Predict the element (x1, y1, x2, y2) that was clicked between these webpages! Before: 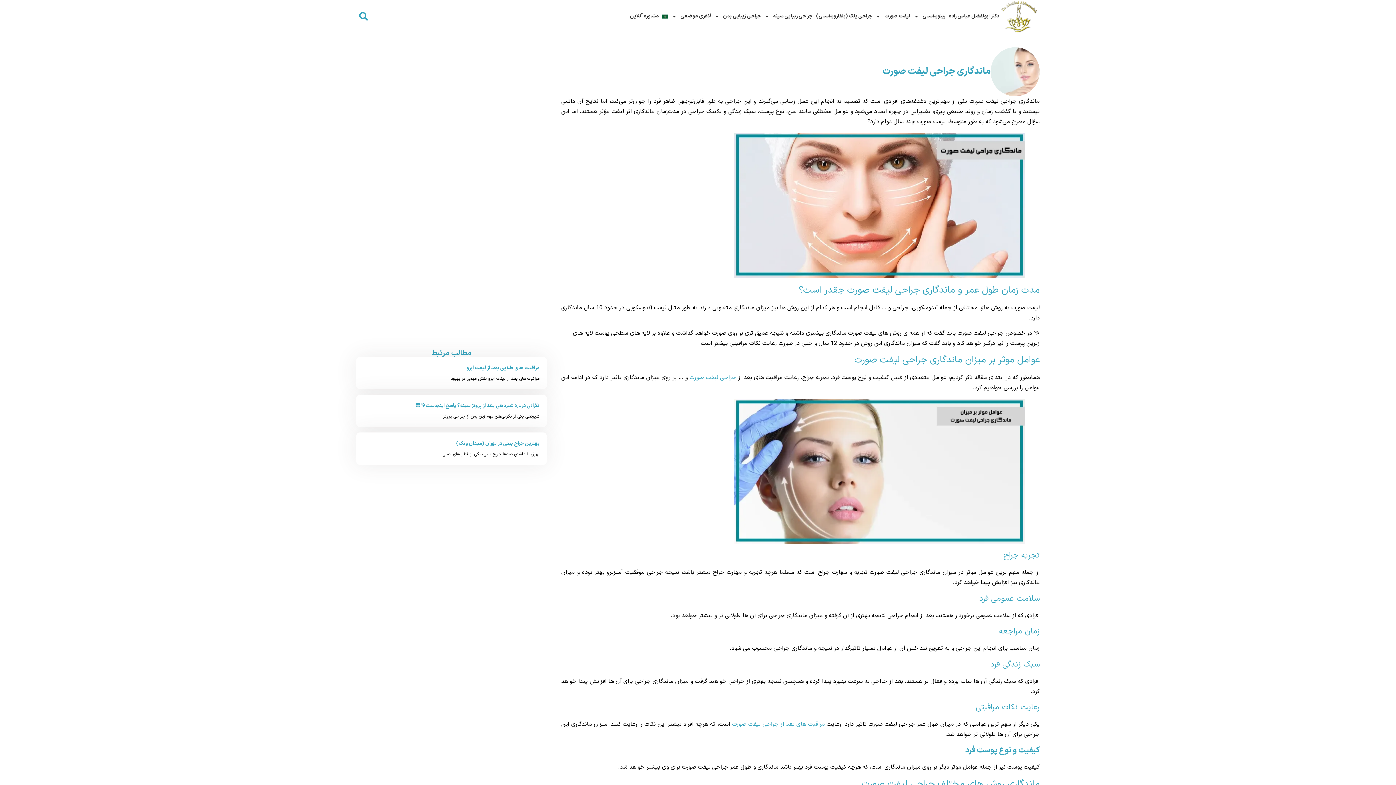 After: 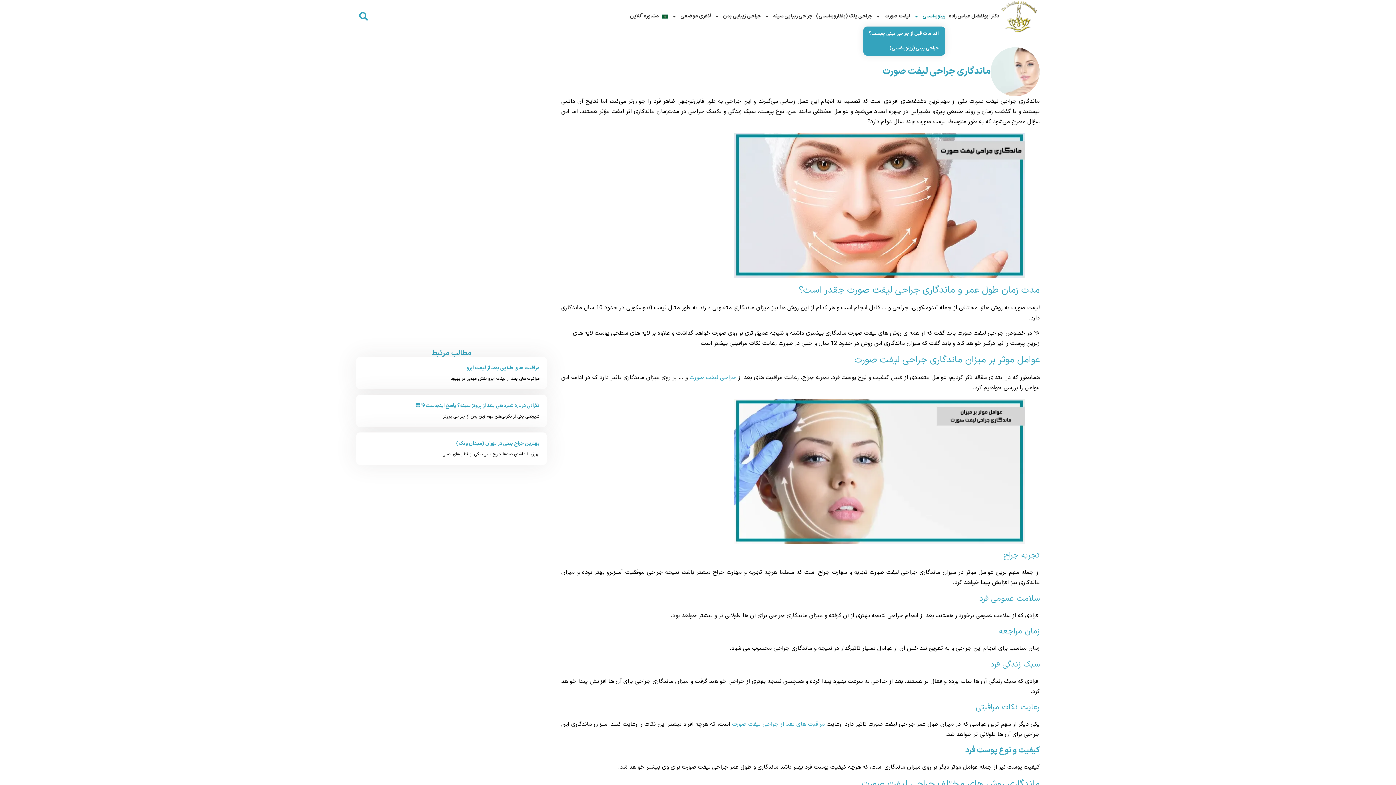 Action: bbox: (914, 8, 945, 24) label: رینوپلاستی